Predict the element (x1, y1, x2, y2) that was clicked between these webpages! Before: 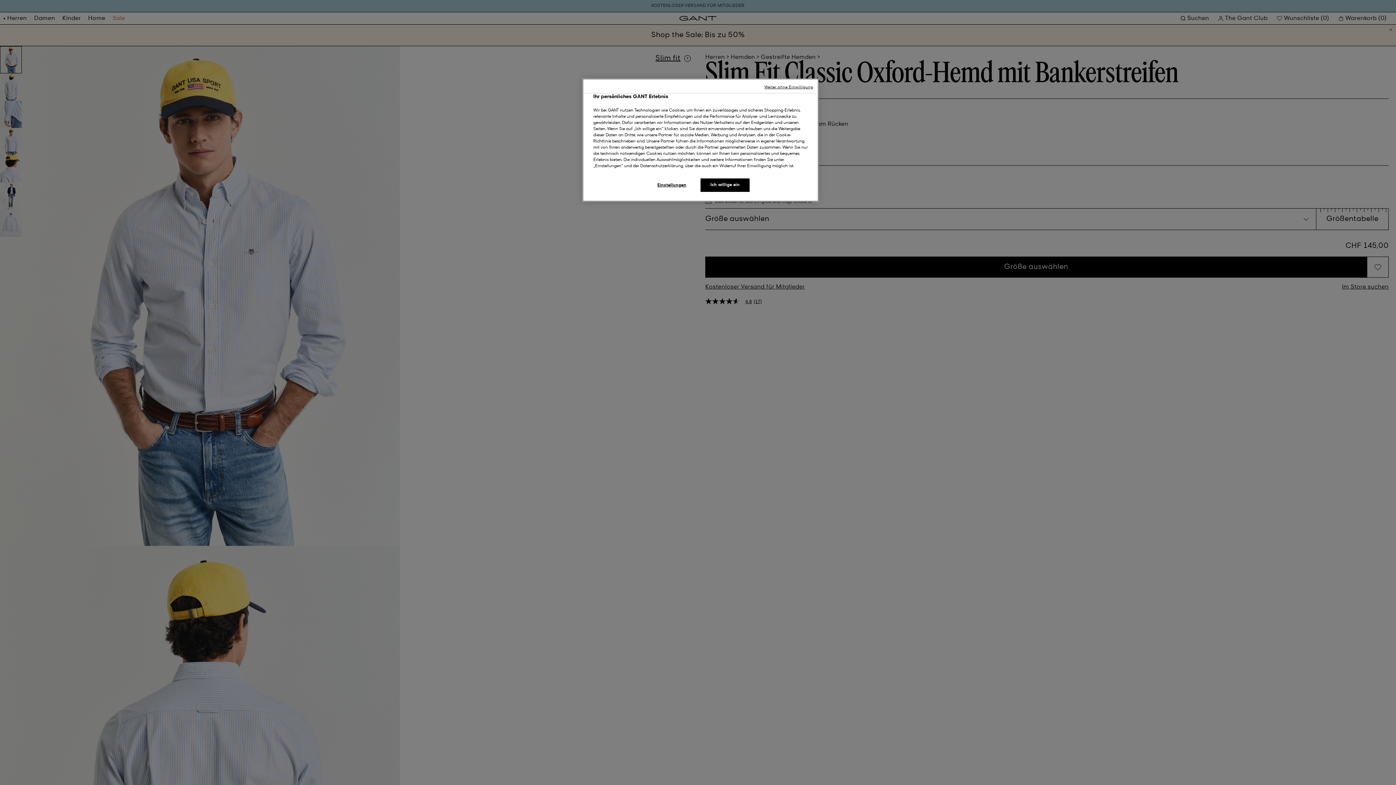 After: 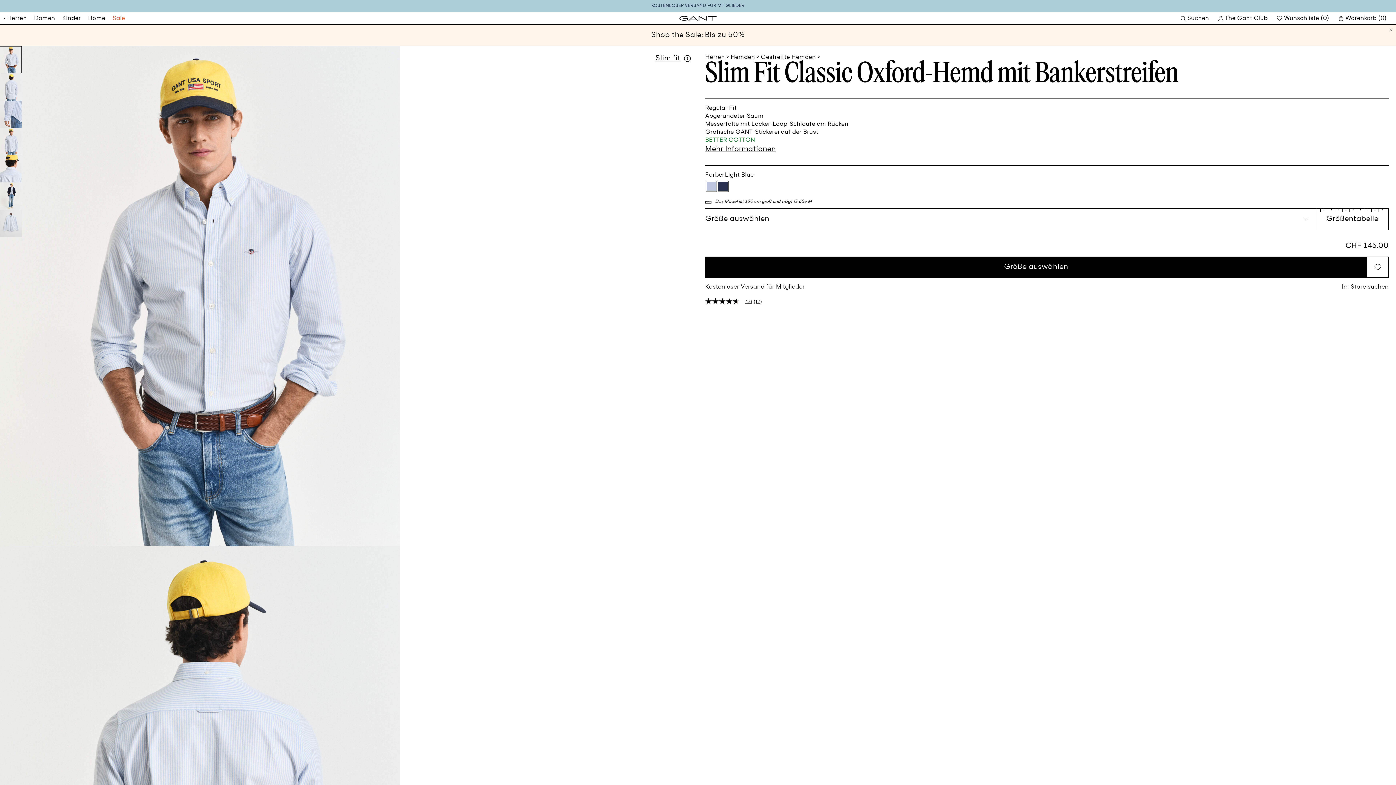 Action: label: Ich willige ein bbox: (700, 178, 749, 192)